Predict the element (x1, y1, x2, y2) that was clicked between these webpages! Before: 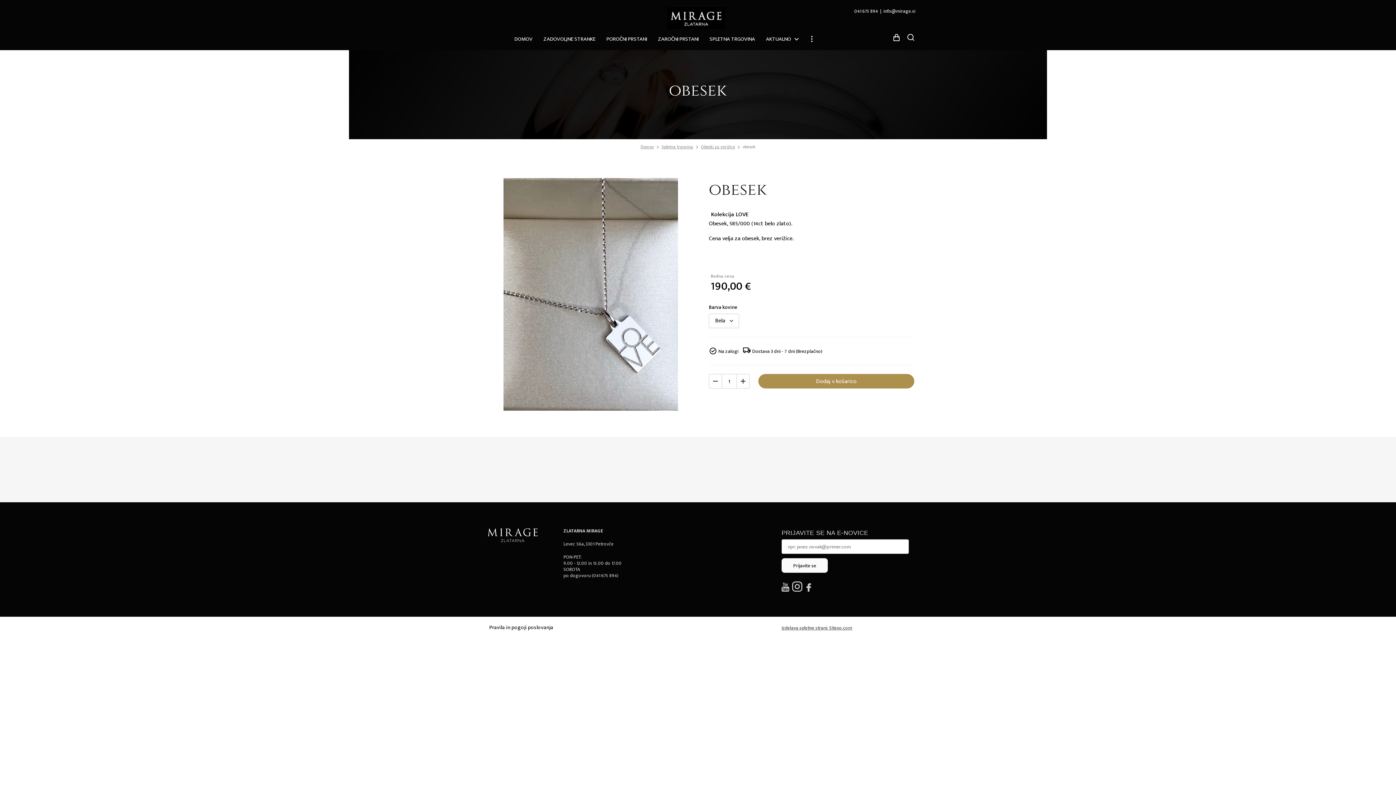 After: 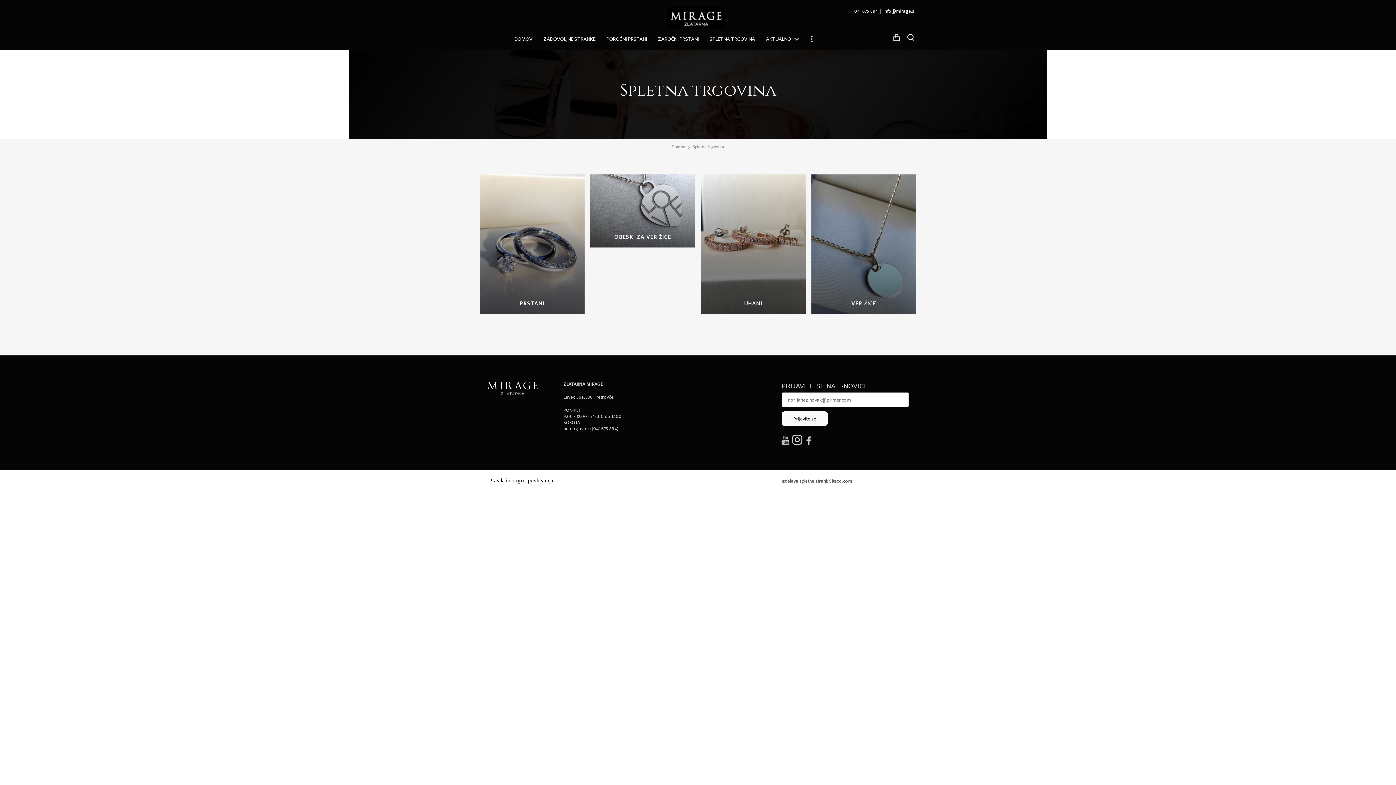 Action: label: Spletna trgovina bbox: (654, 143, 693, 151)